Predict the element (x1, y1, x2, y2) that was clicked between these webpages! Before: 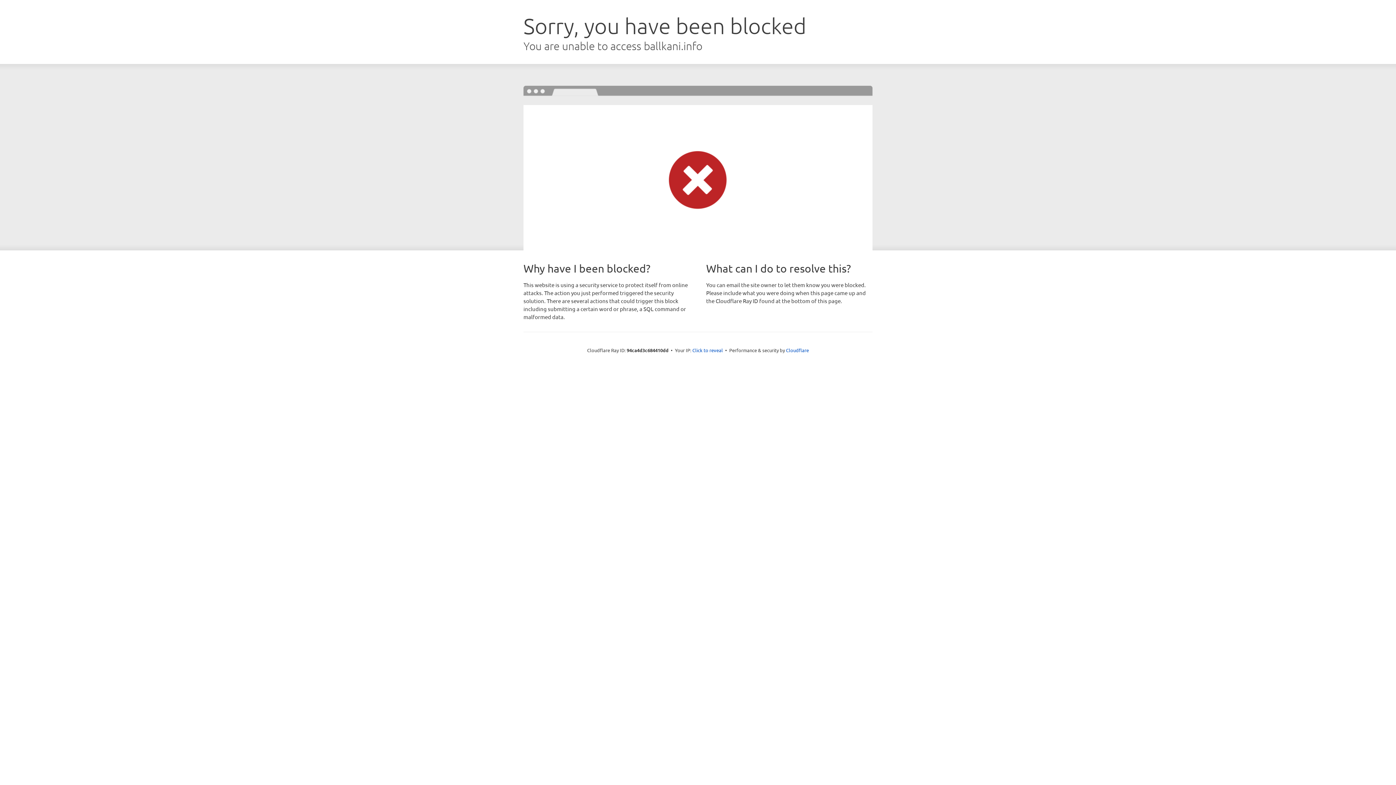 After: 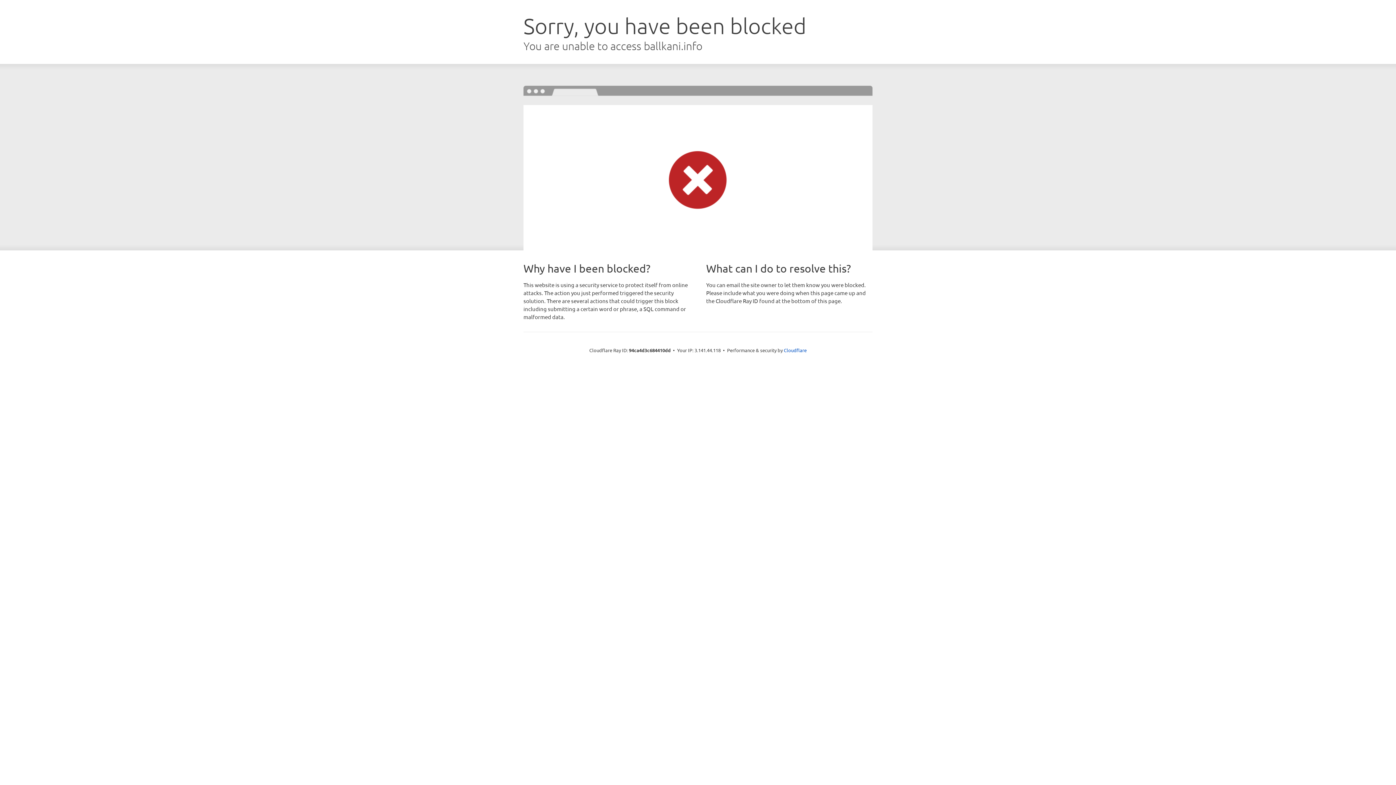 Action: label: Click to reveal bbox: (692, 346, 723, 353)